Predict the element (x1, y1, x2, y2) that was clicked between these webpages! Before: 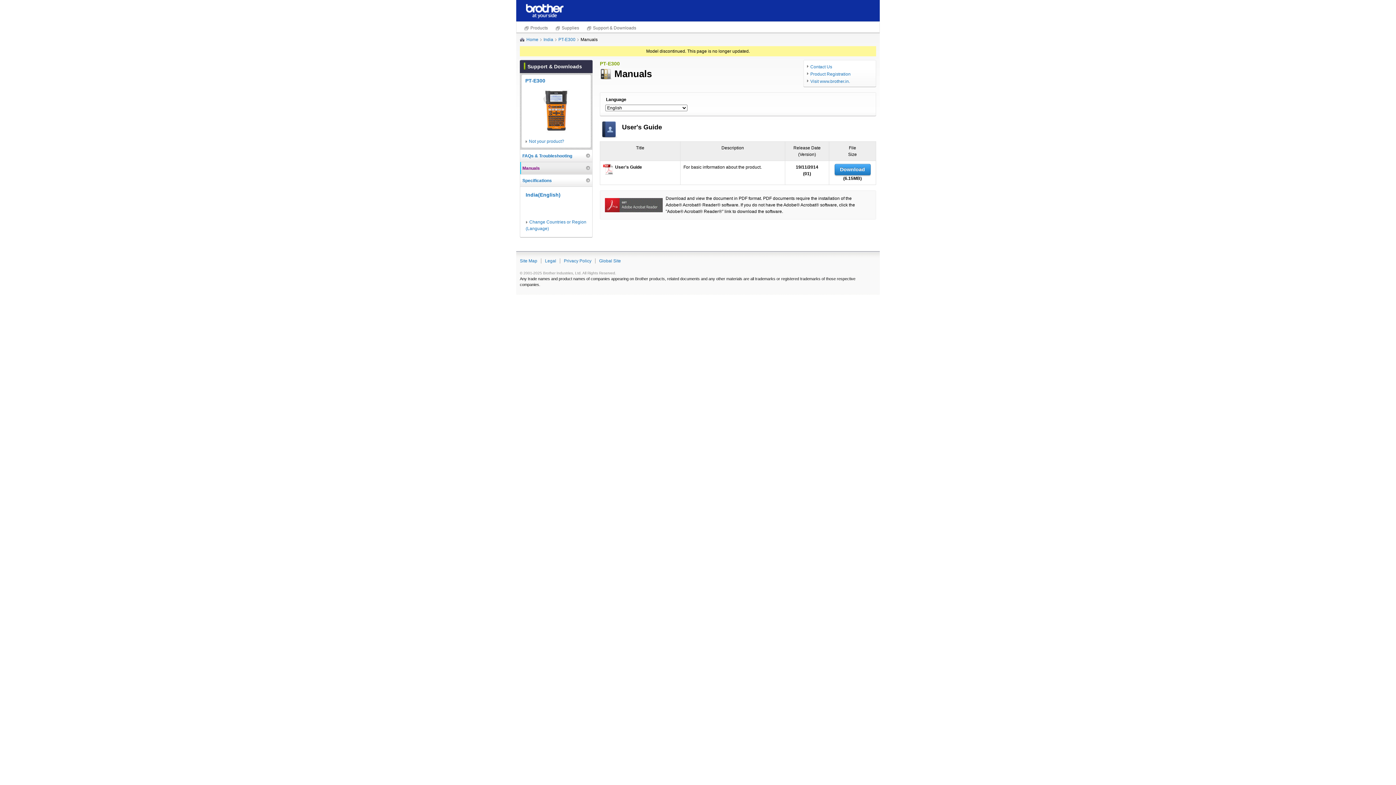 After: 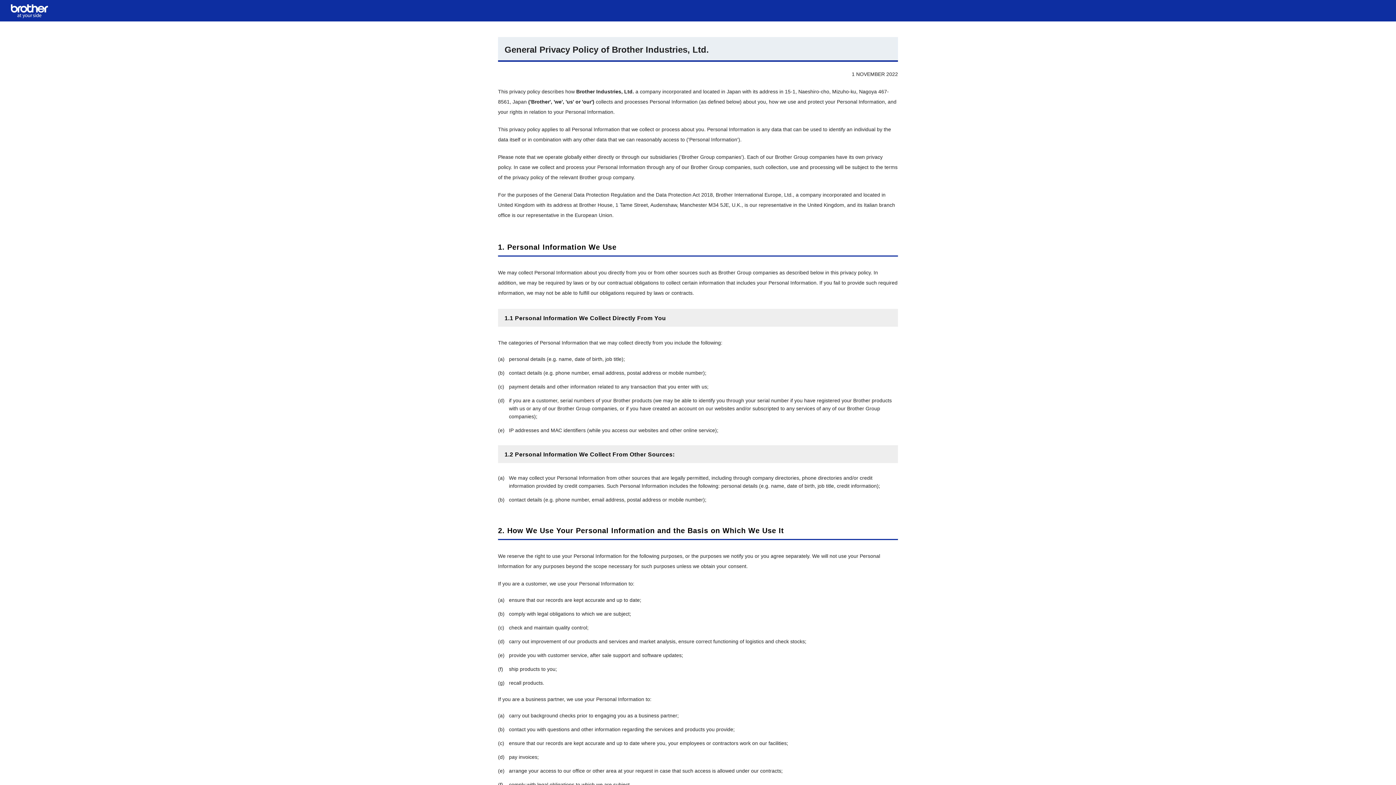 Action: bbox: (564, 258, 591, 263) label: Privacy Policy